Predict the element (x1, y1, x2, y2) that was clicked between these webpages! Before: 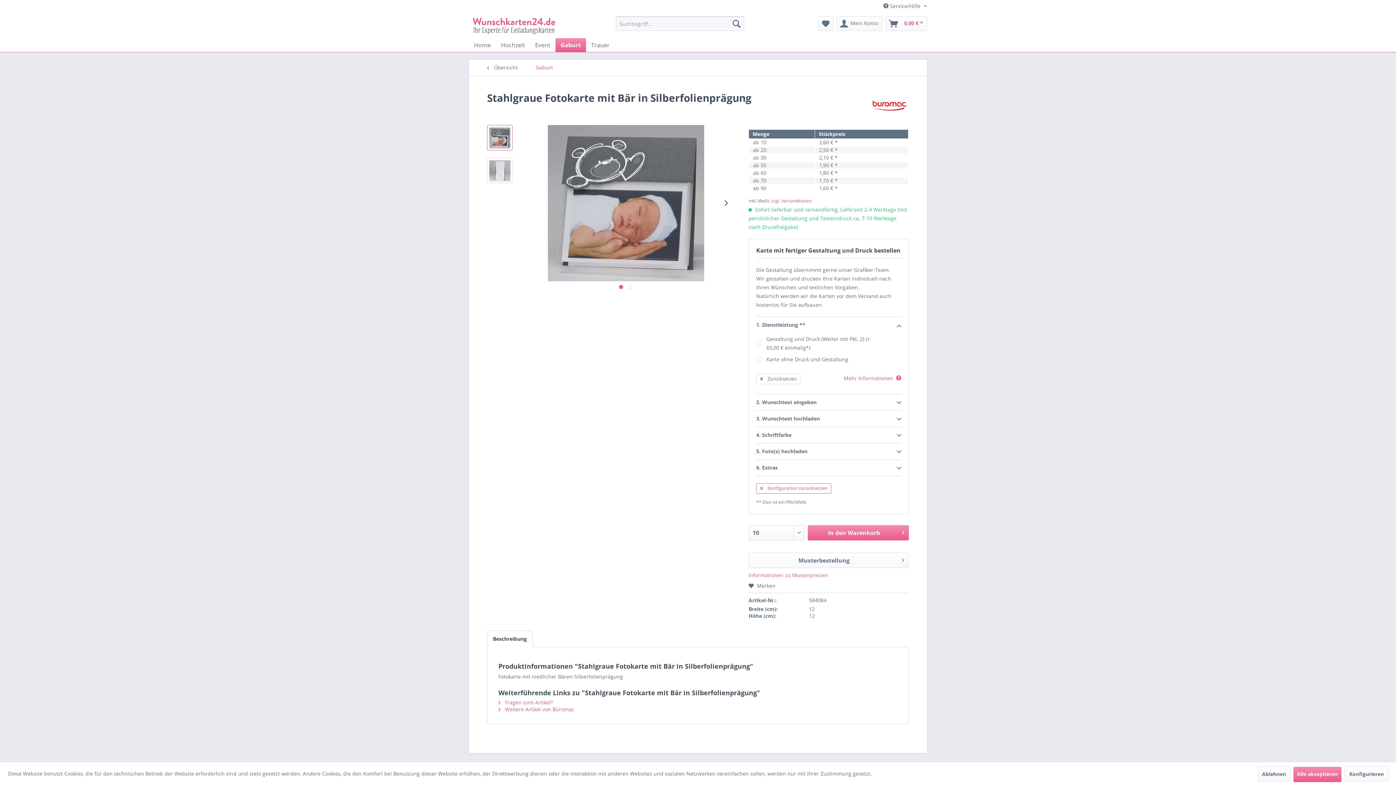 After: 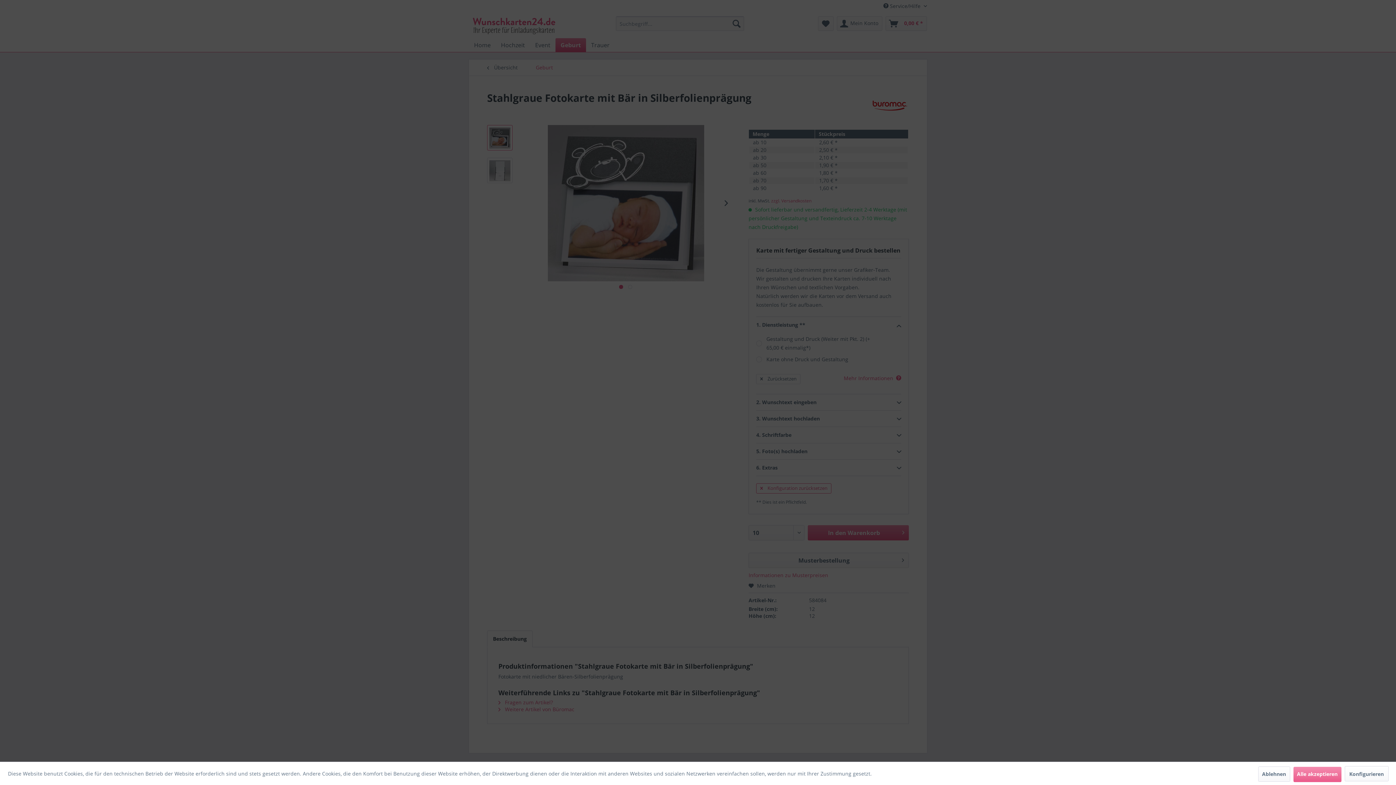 Action: label: Musterbestellung bbox: (748, 553, 909, 568)